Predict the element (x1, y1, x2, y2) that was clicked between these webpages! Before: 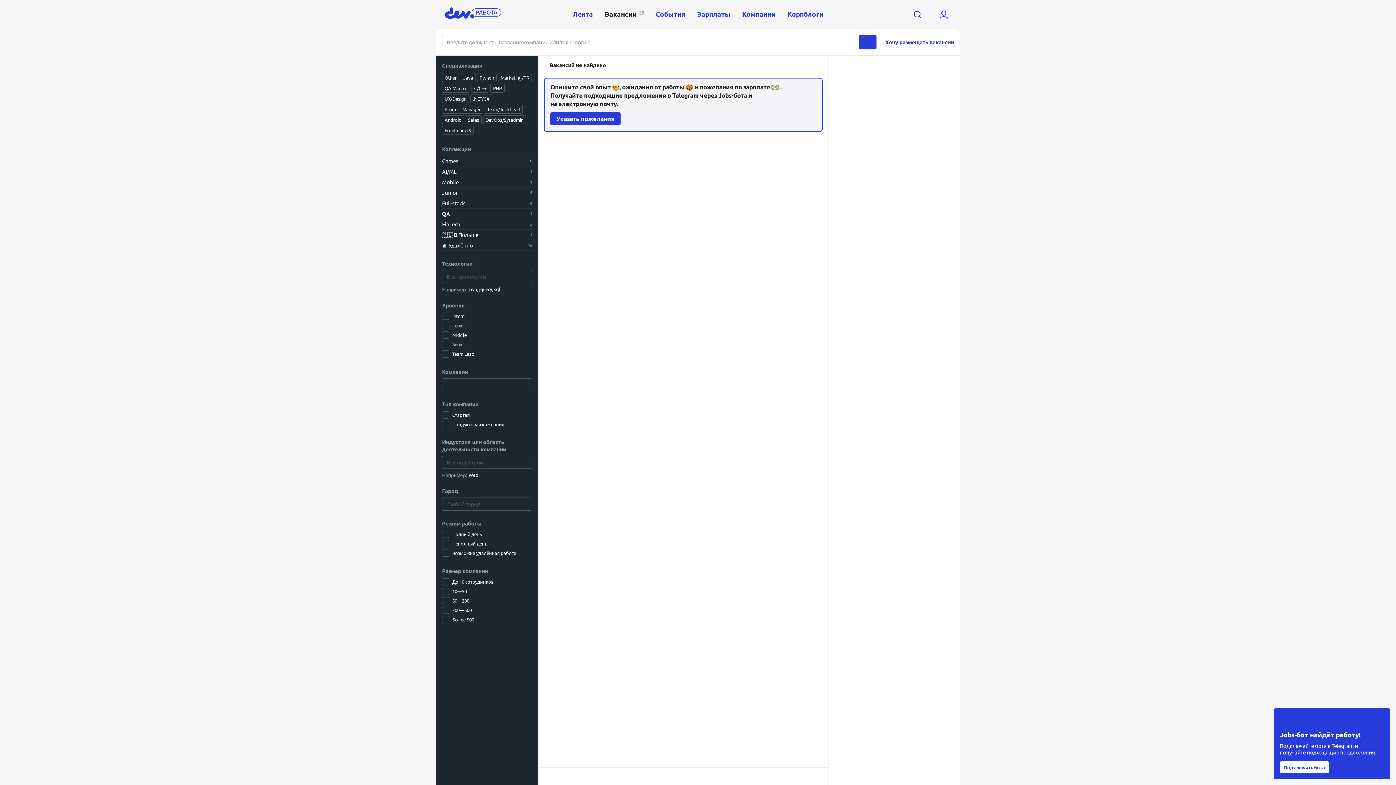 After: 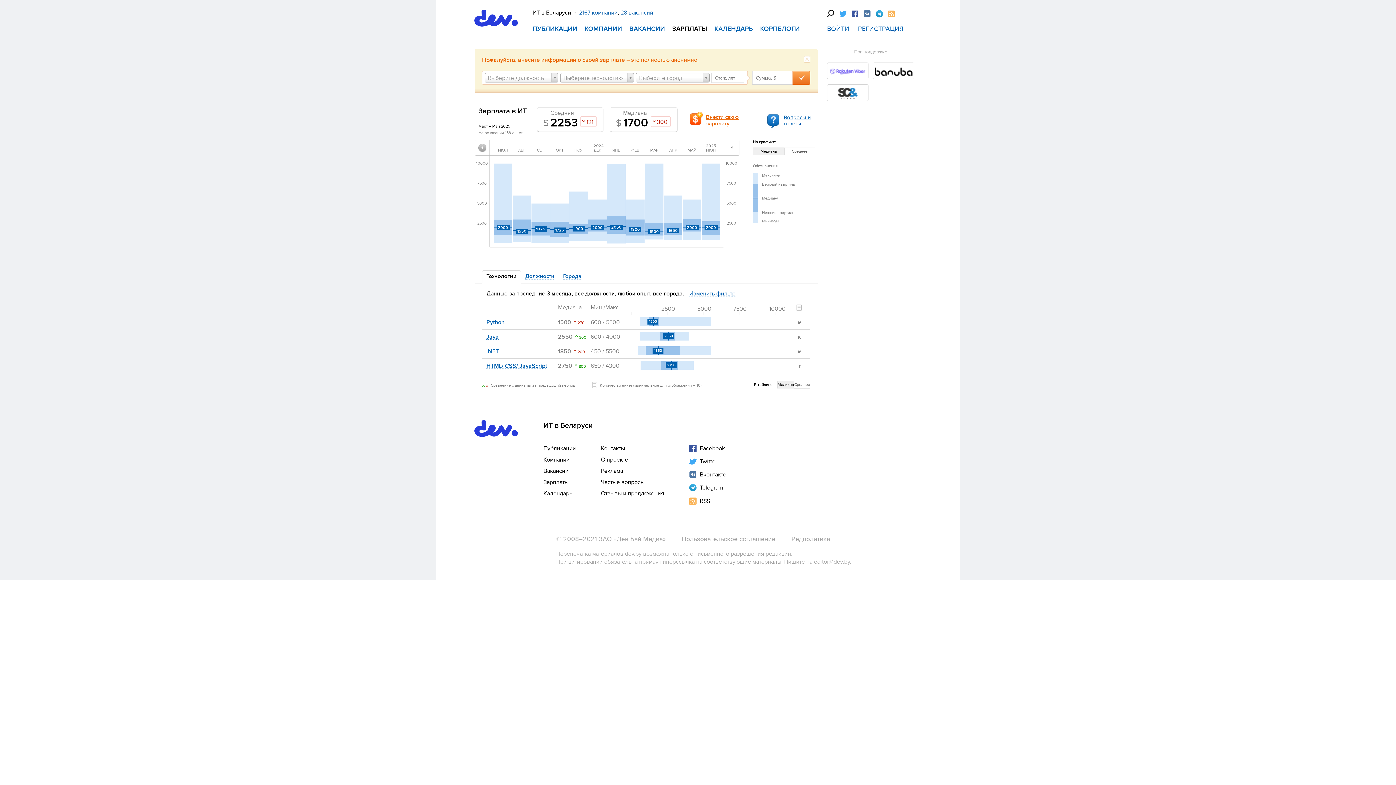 Action: bbox: (691, 5, 736, 22) label: Зарплаты